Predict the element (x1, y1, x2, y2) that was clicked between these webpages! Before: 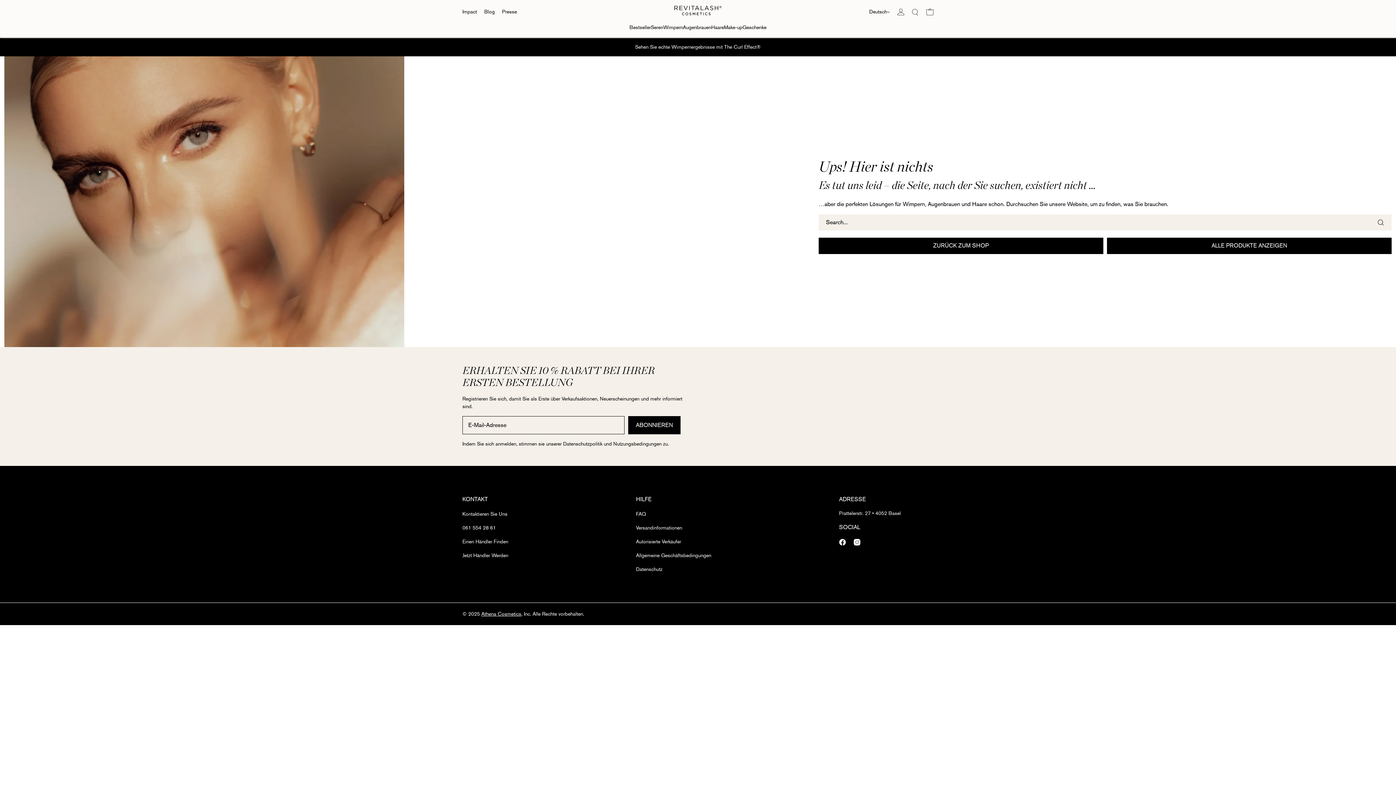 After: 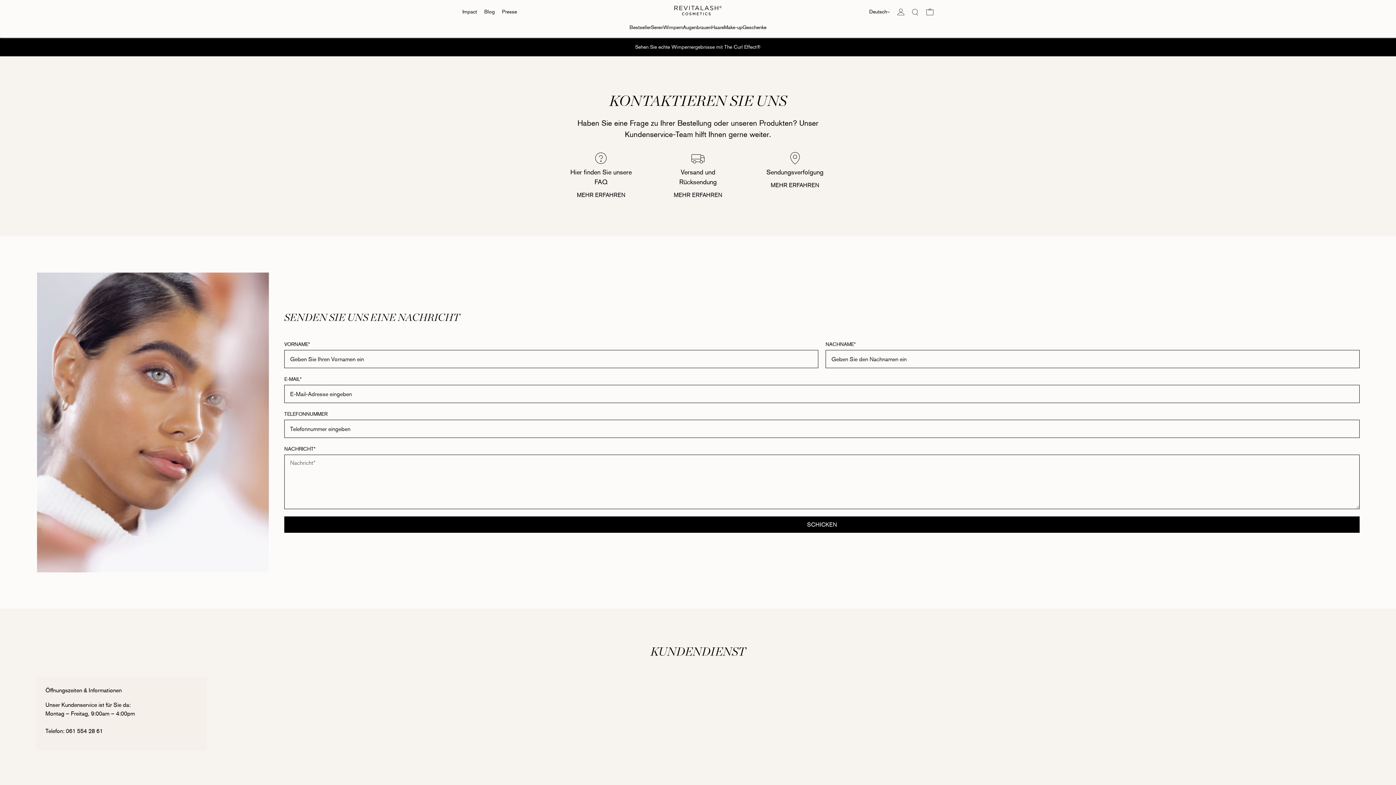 Action: label: Kontaktieren Sie Uns bbox: (462, 510, 507, 518)